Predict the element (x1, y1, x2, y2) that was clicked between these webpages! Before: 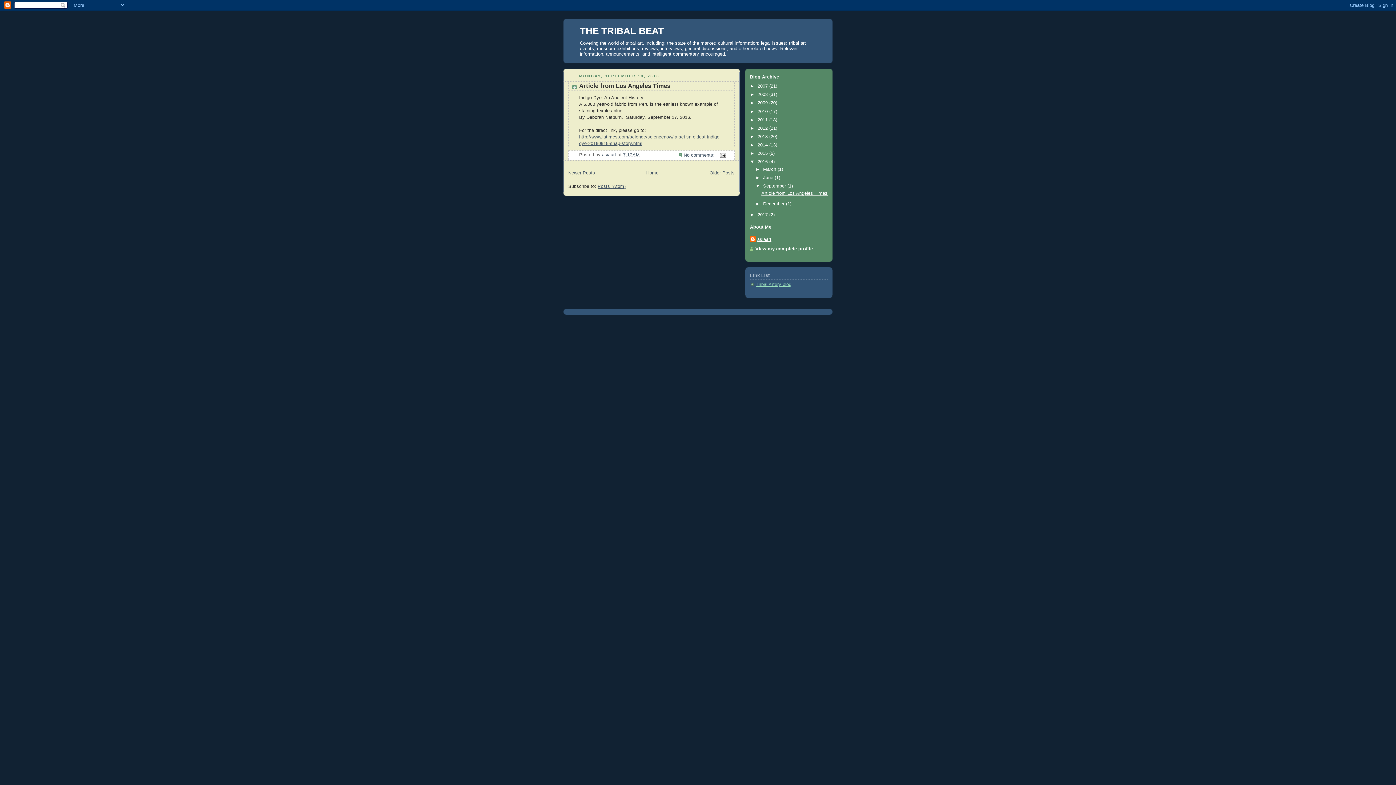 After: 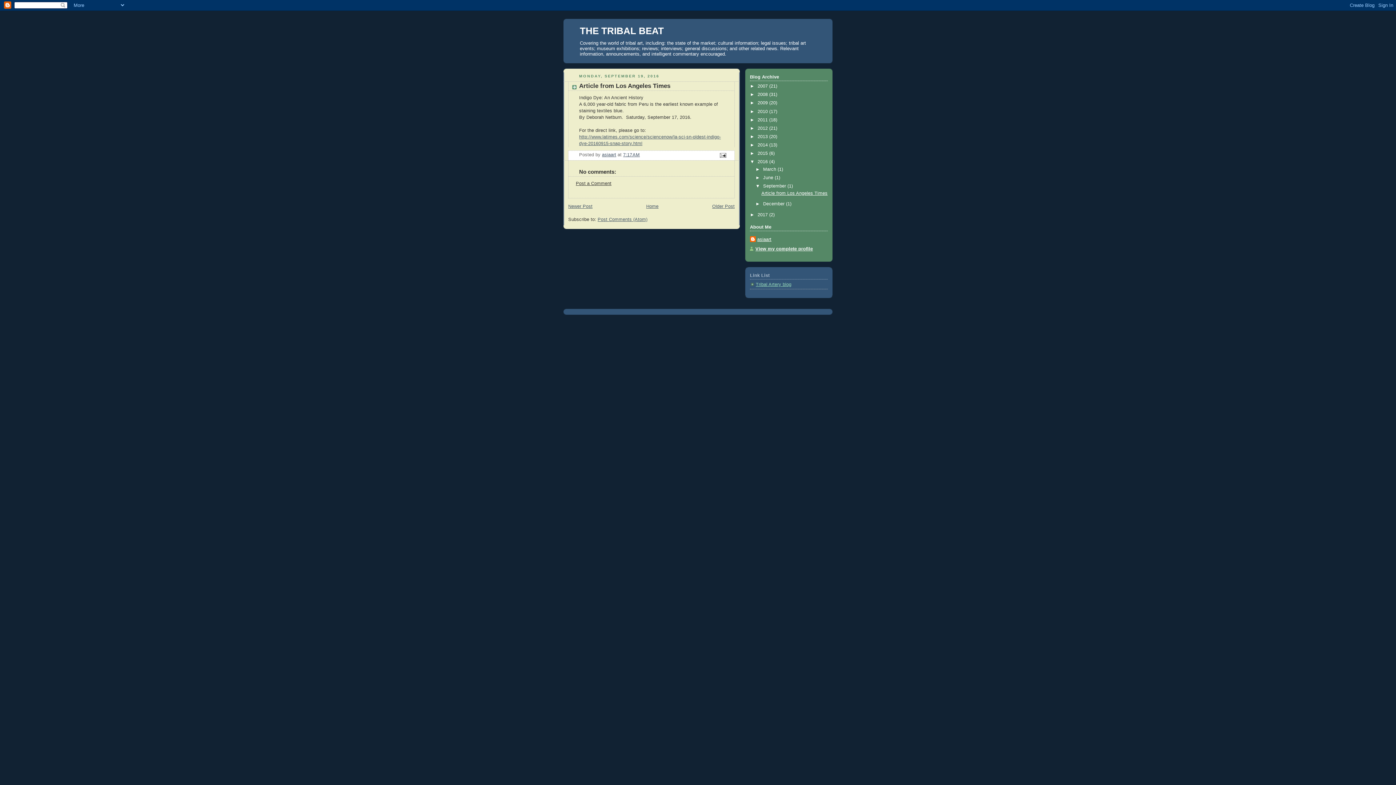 Action: bbox: (579, 82, 670, 89) label: Article from Los Angeles Times